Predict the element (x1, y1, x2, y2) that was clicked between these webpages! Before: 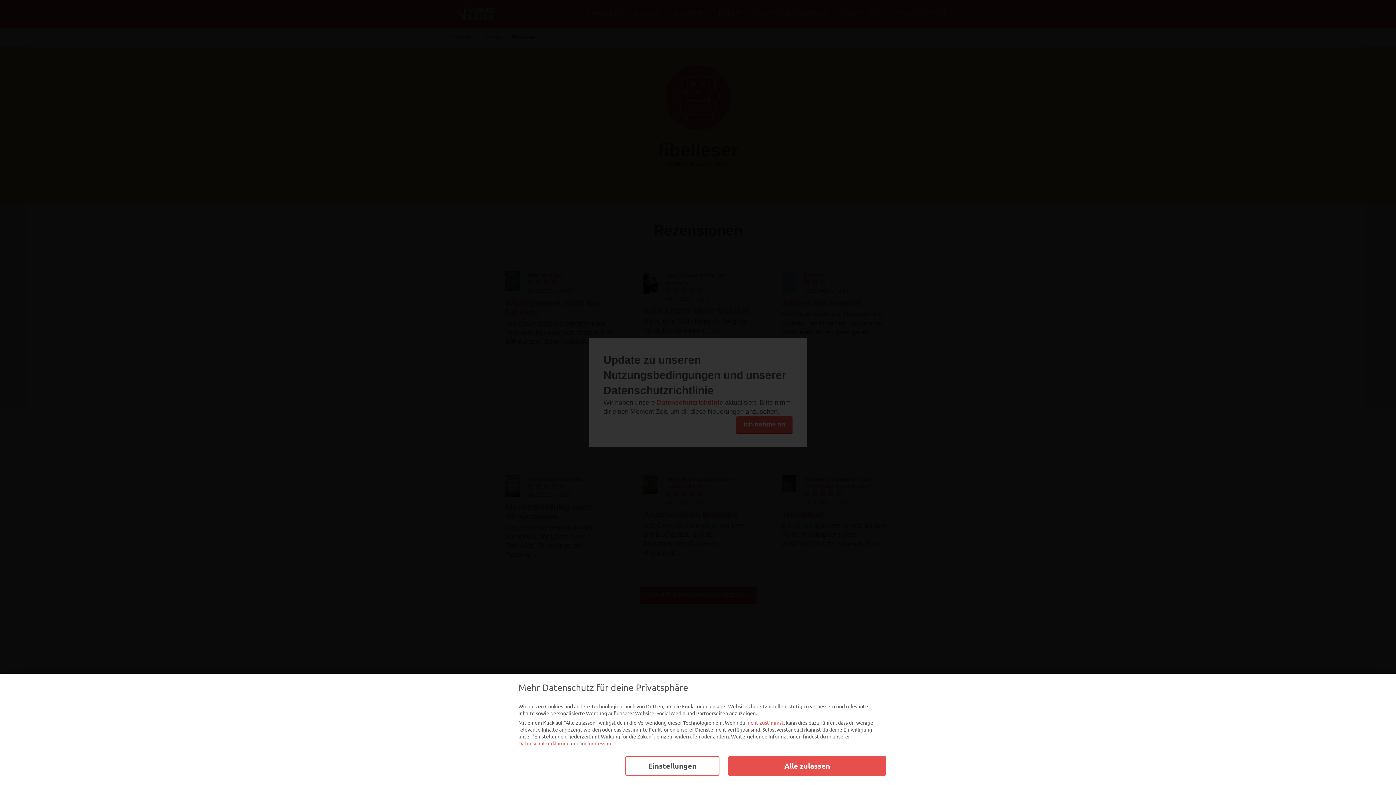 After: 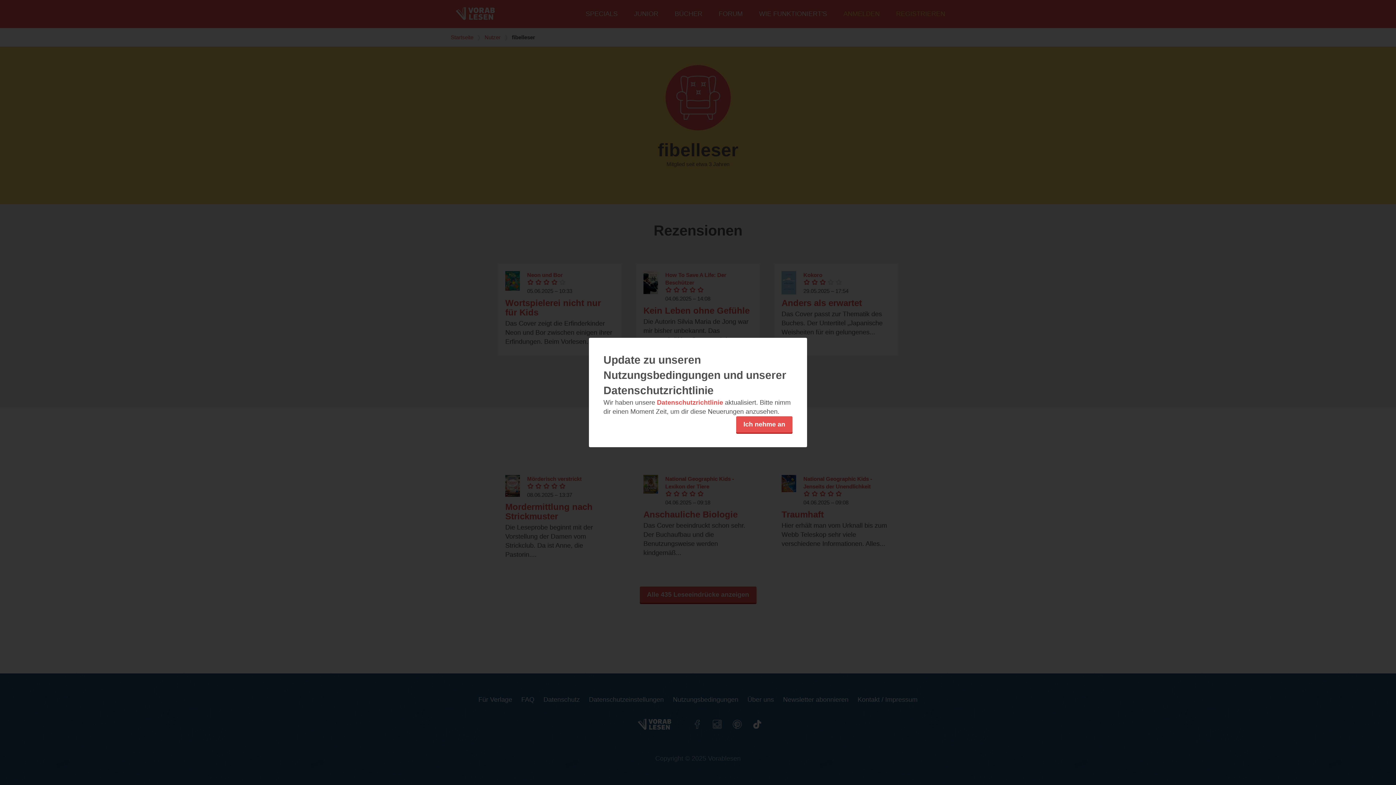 Action: bbox: (746, 719, 784, 726) label: nicht zustimmst